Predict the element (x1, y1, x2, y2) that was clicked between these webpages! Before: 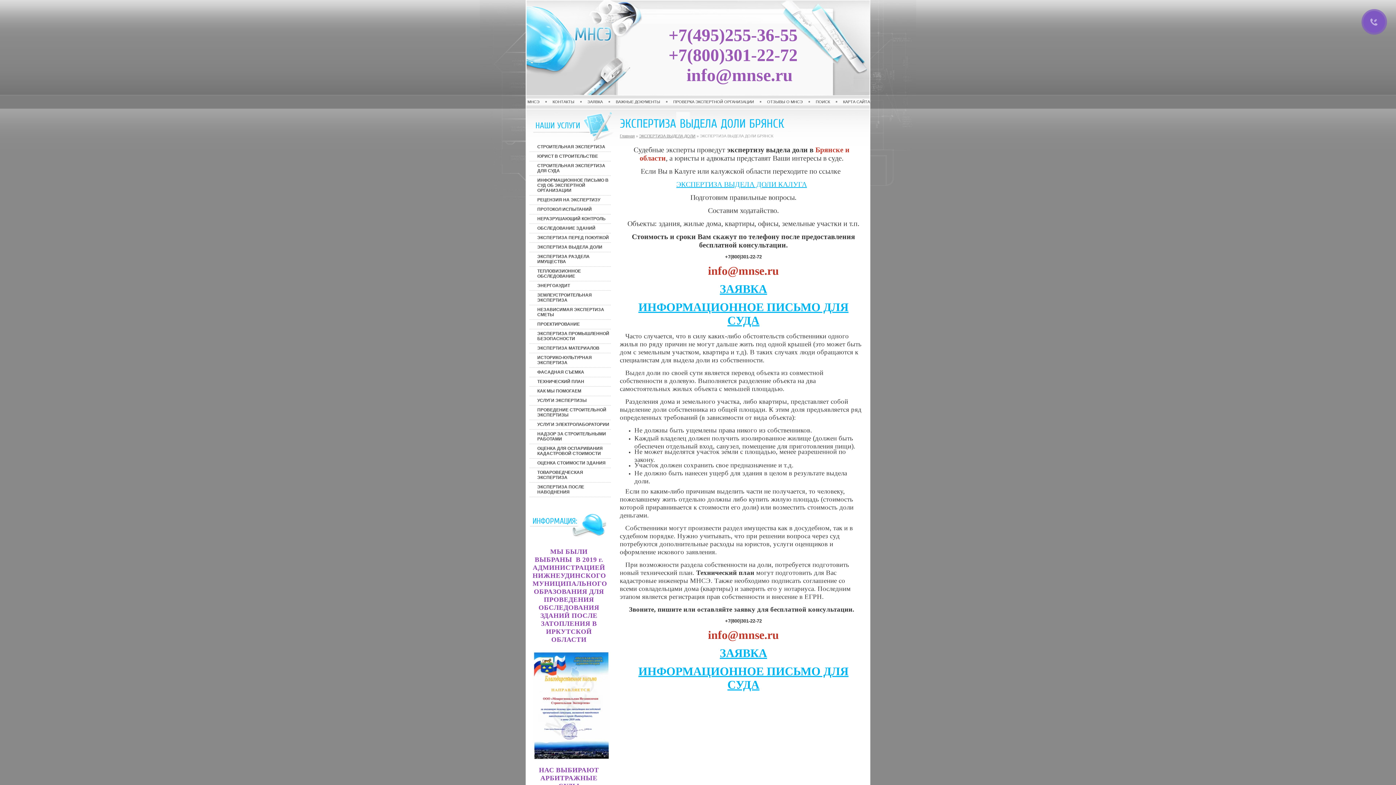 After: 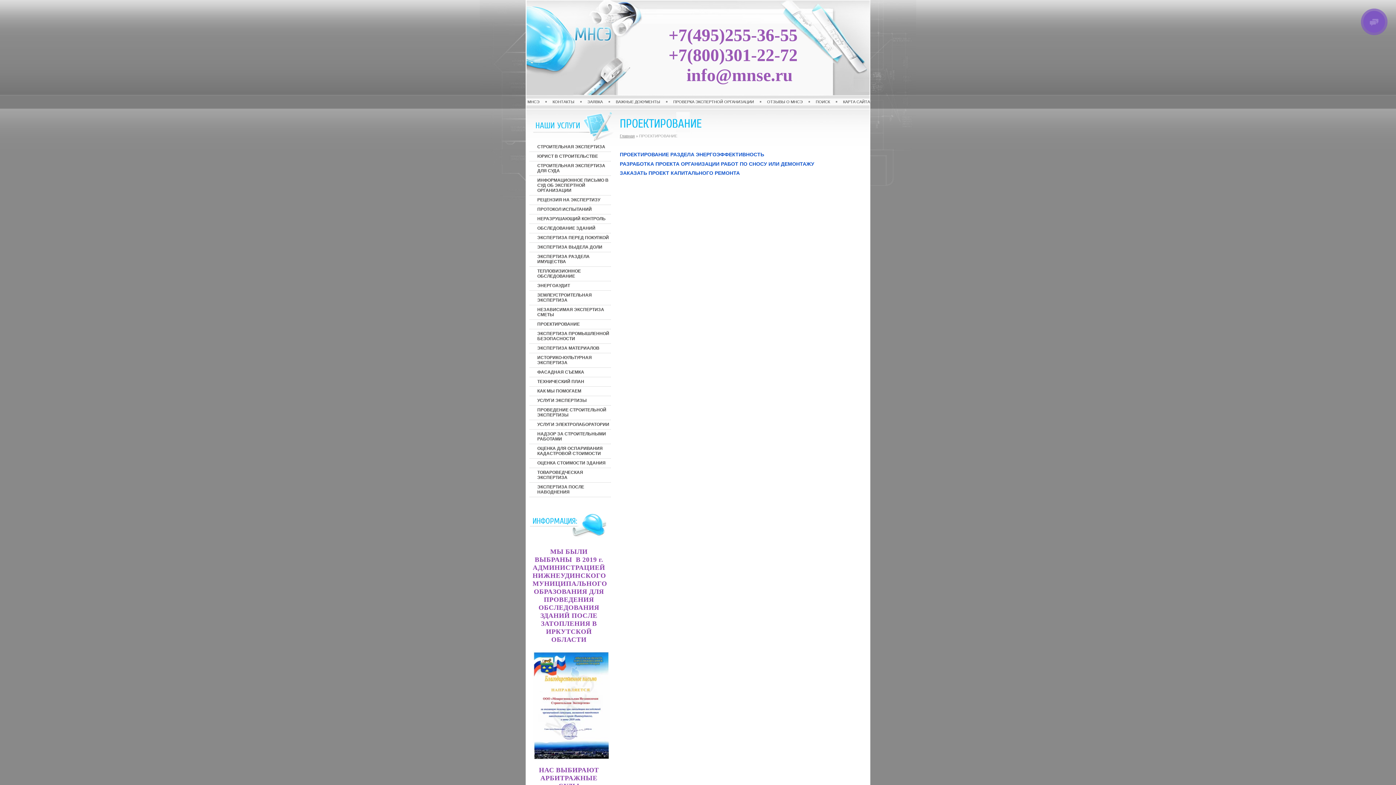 Action: bbox: (532, 319, 611, 329) label: ПРОЕКТИРОВАНИЕ